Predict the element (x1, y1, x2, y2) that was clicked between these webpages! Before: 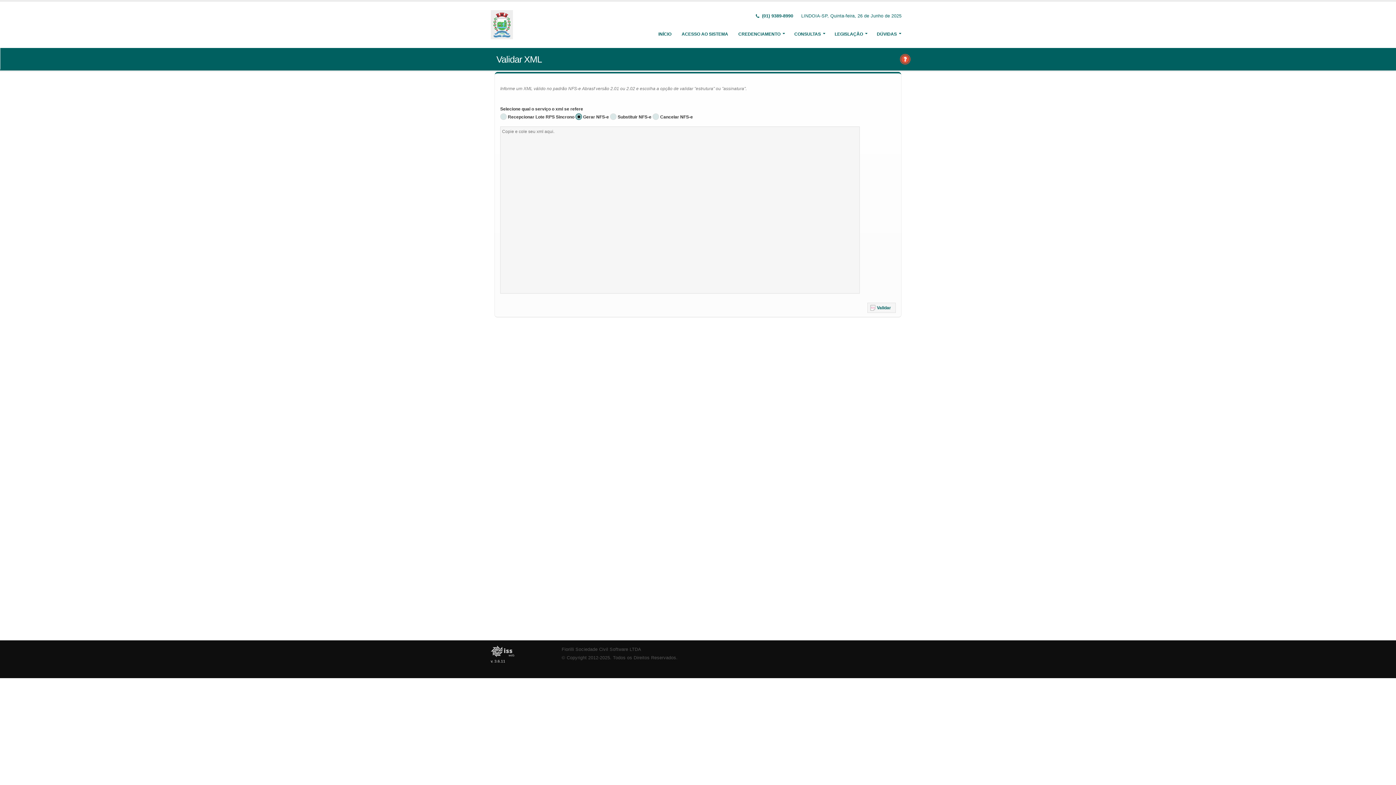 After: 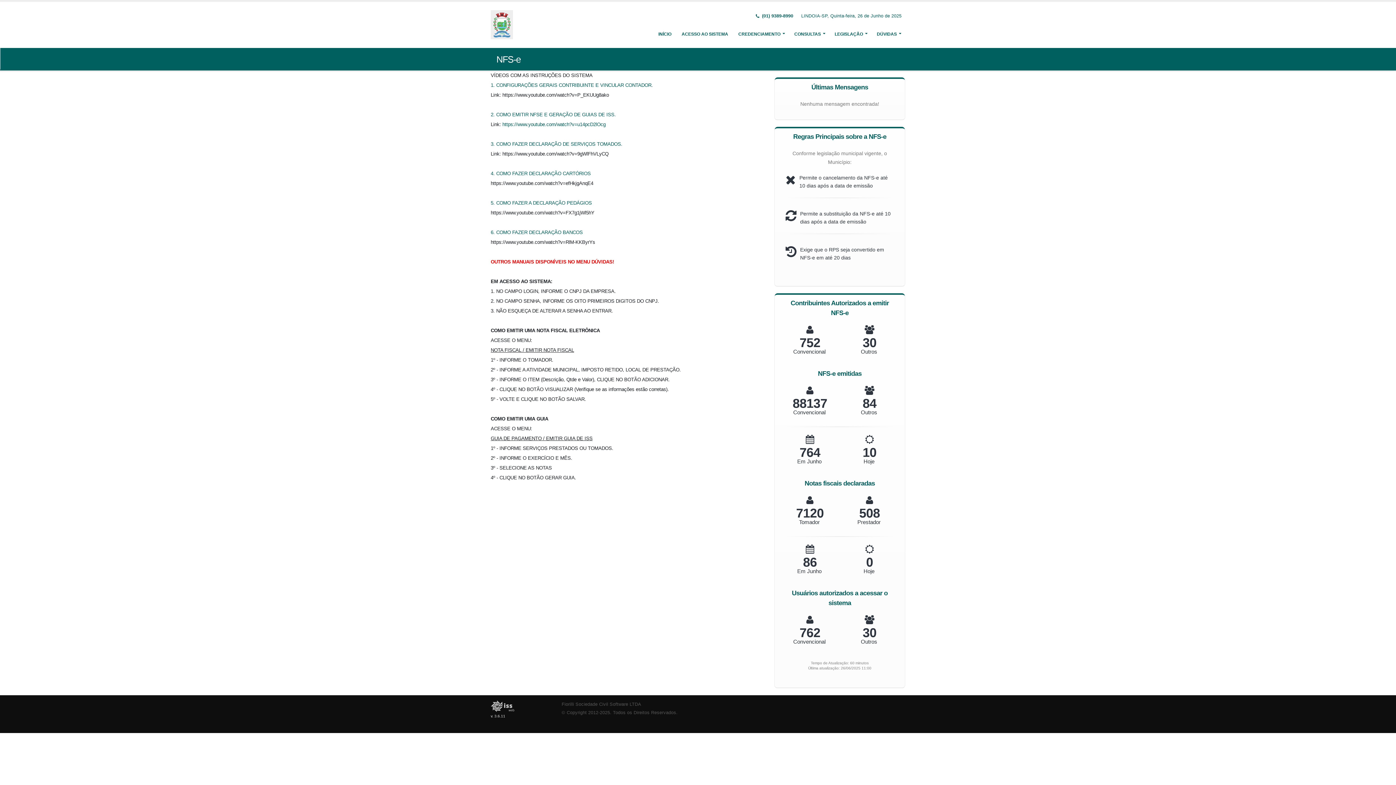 Action: bbox: (490, 645, 550, 657)